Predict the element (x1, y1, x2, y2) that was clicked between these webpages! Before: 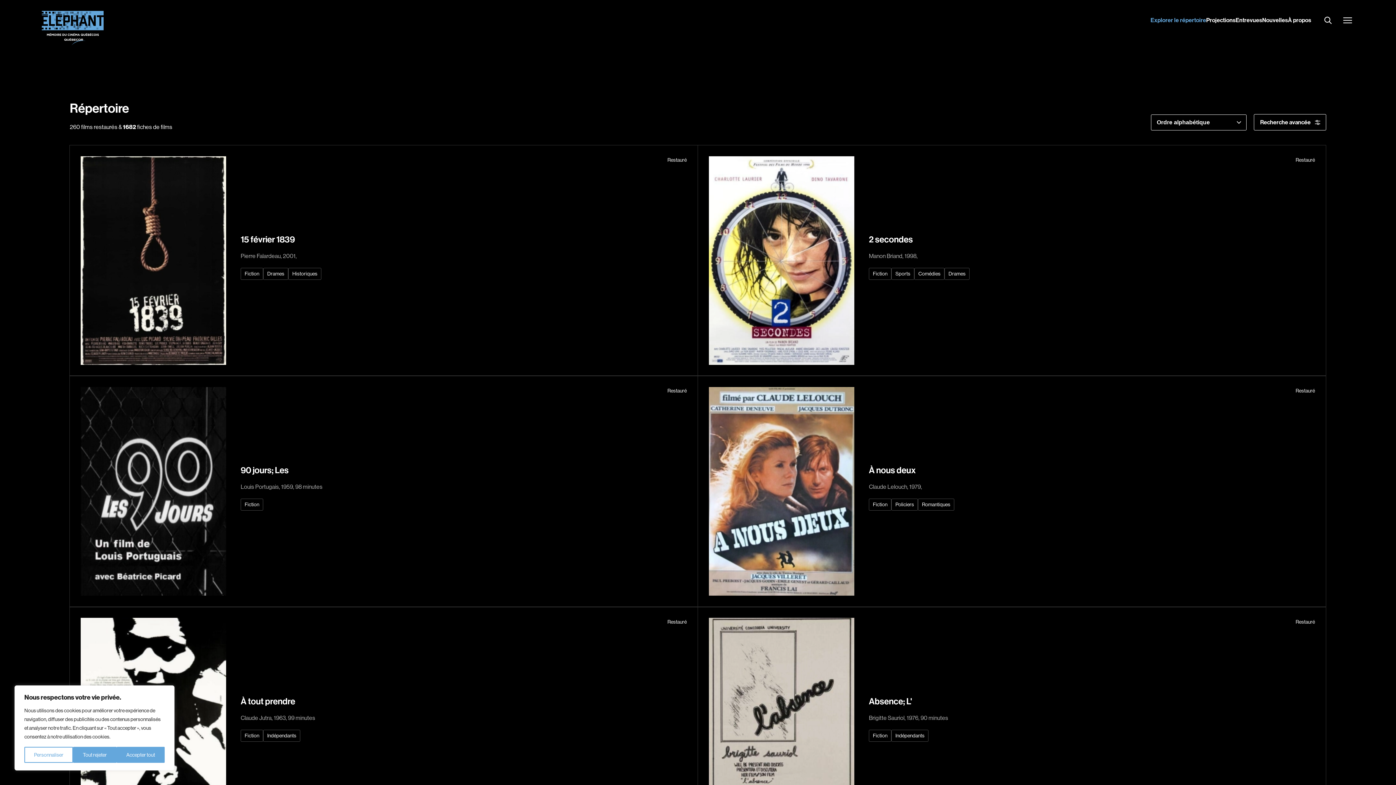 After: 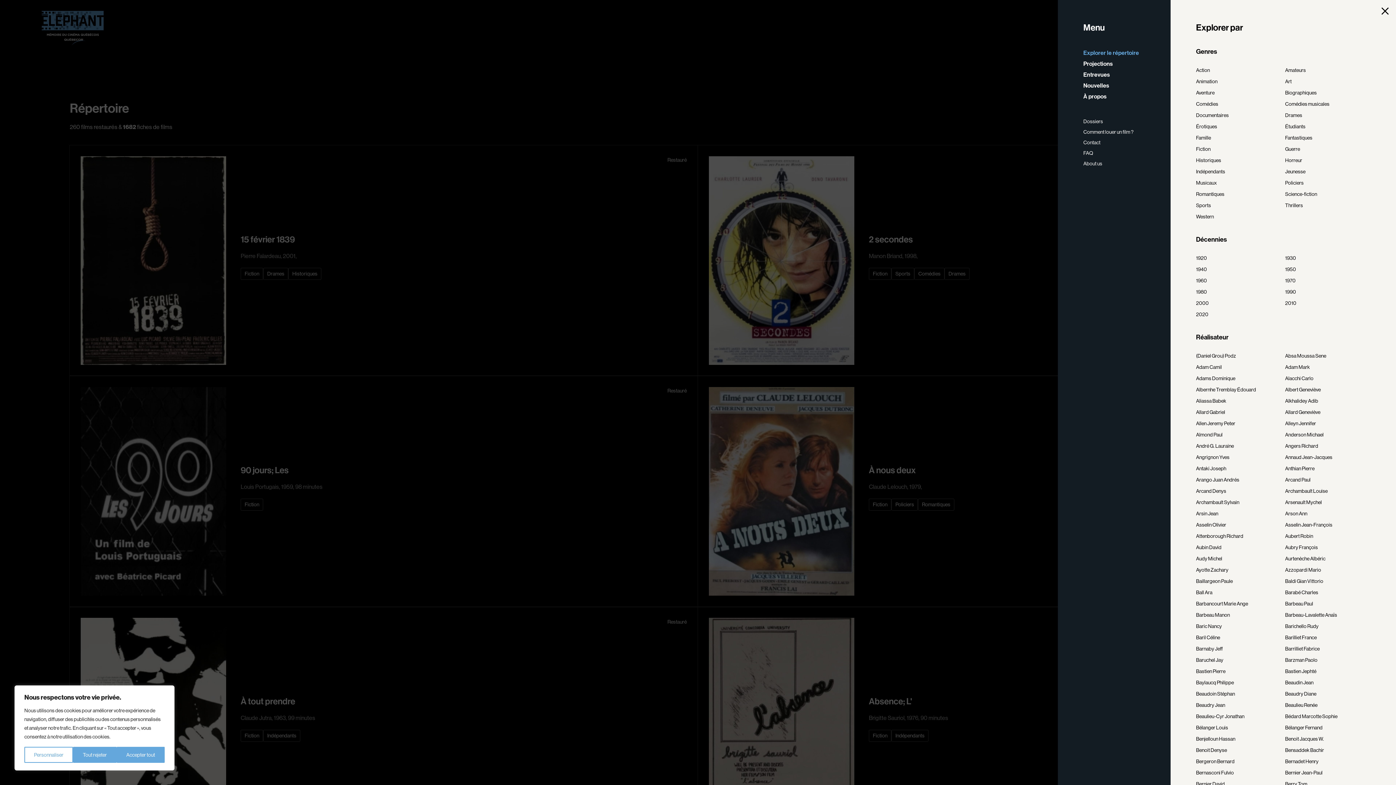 Action: bbox: (1341, 17, 1354, 24) label: Ouvrir le menu latéral